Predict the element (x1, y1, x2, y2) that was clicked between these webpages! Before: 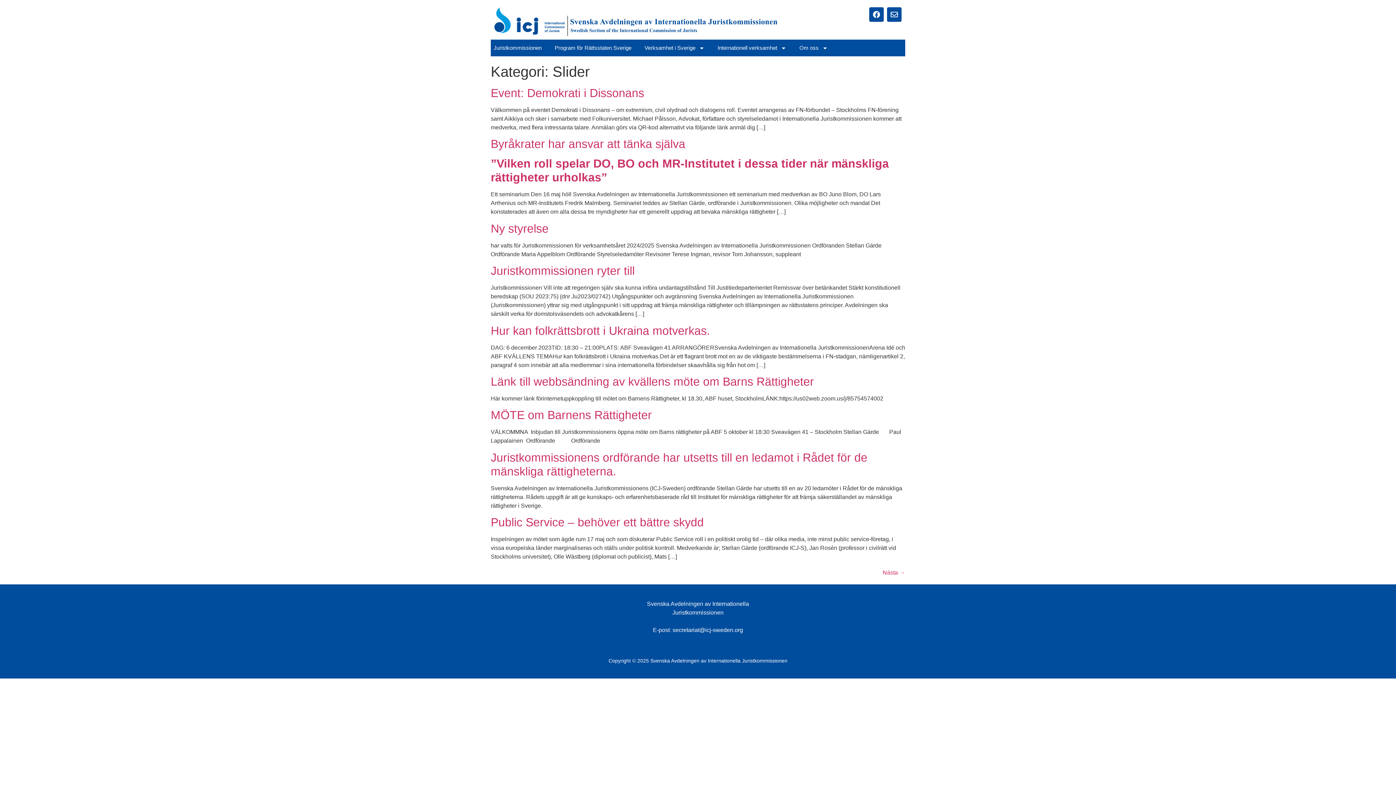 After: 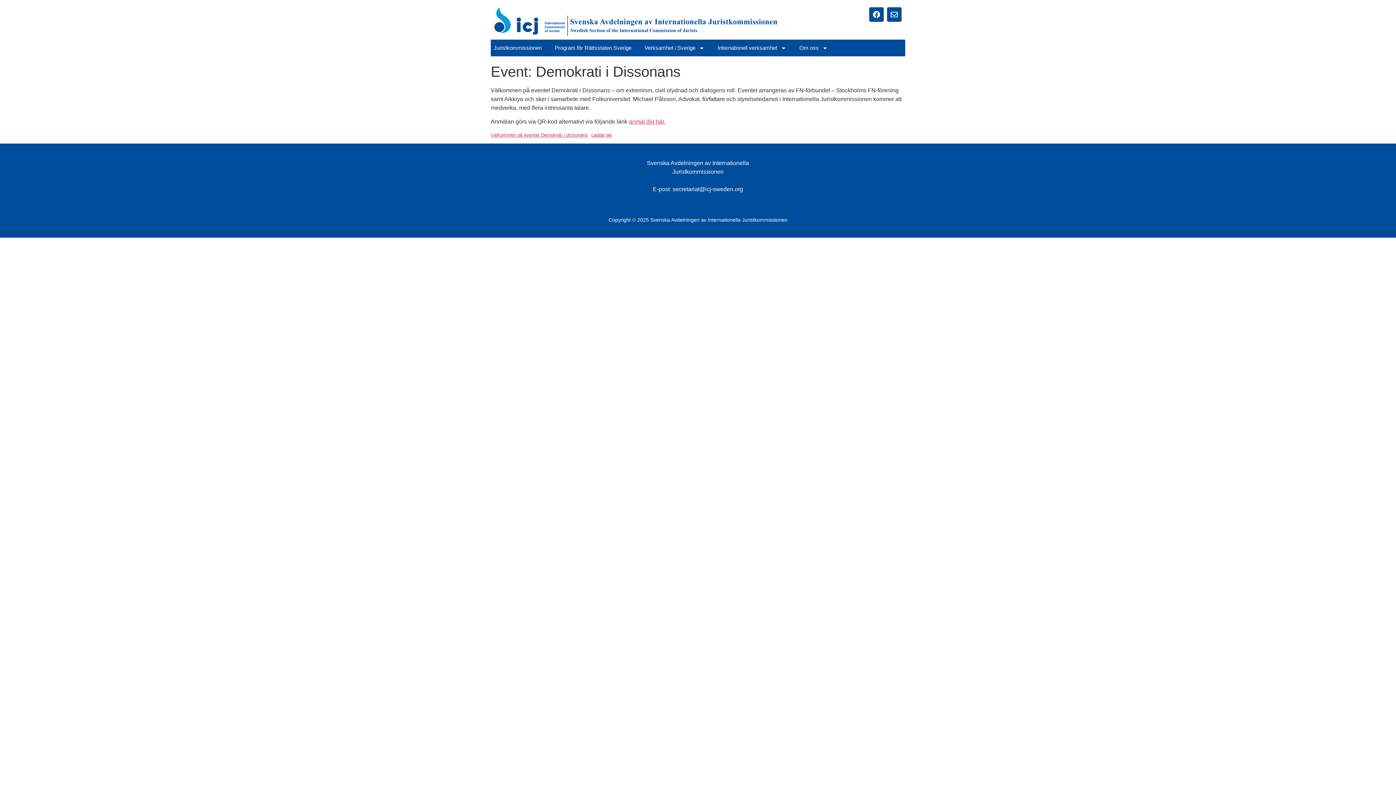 Action: label: Event: Demokrati i Dissonans bbox: (490, 86, 644, 99)